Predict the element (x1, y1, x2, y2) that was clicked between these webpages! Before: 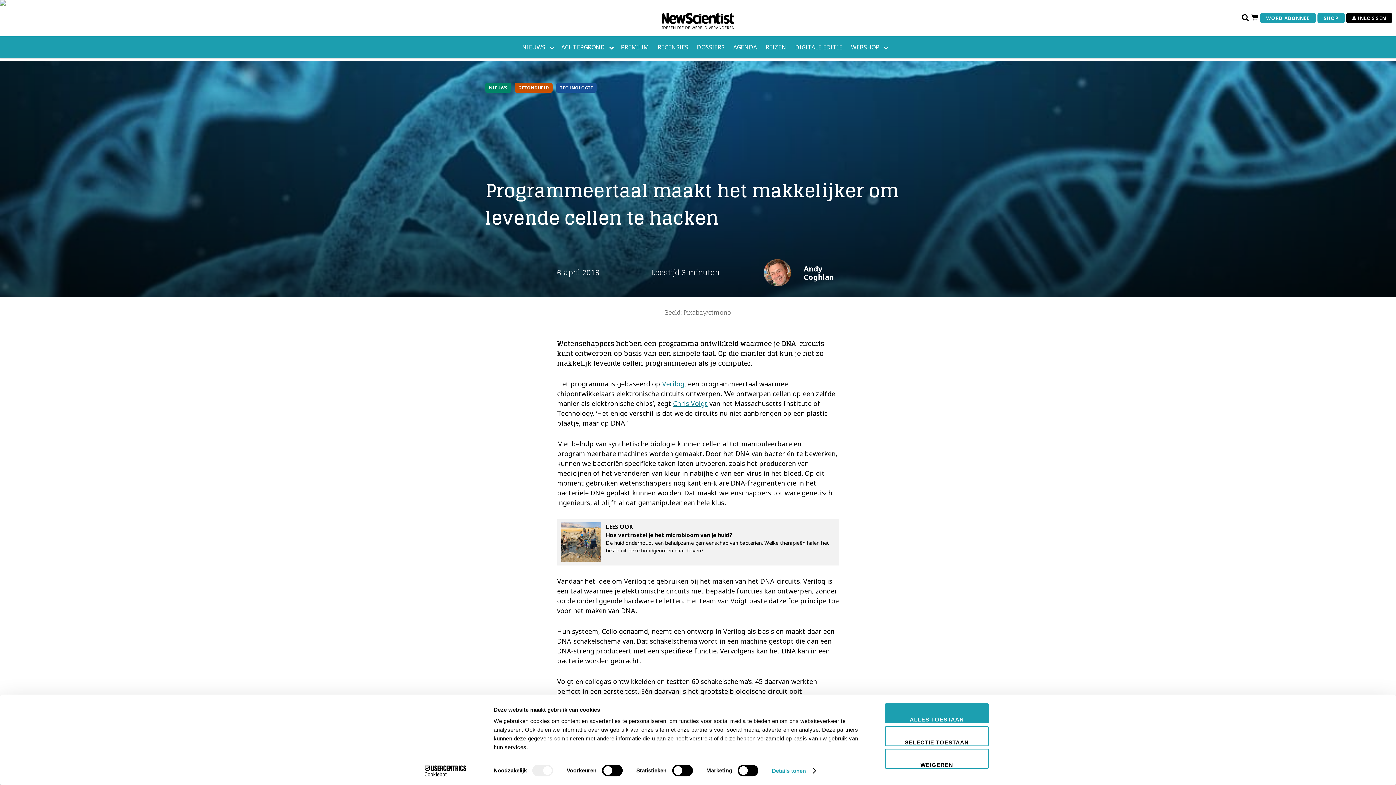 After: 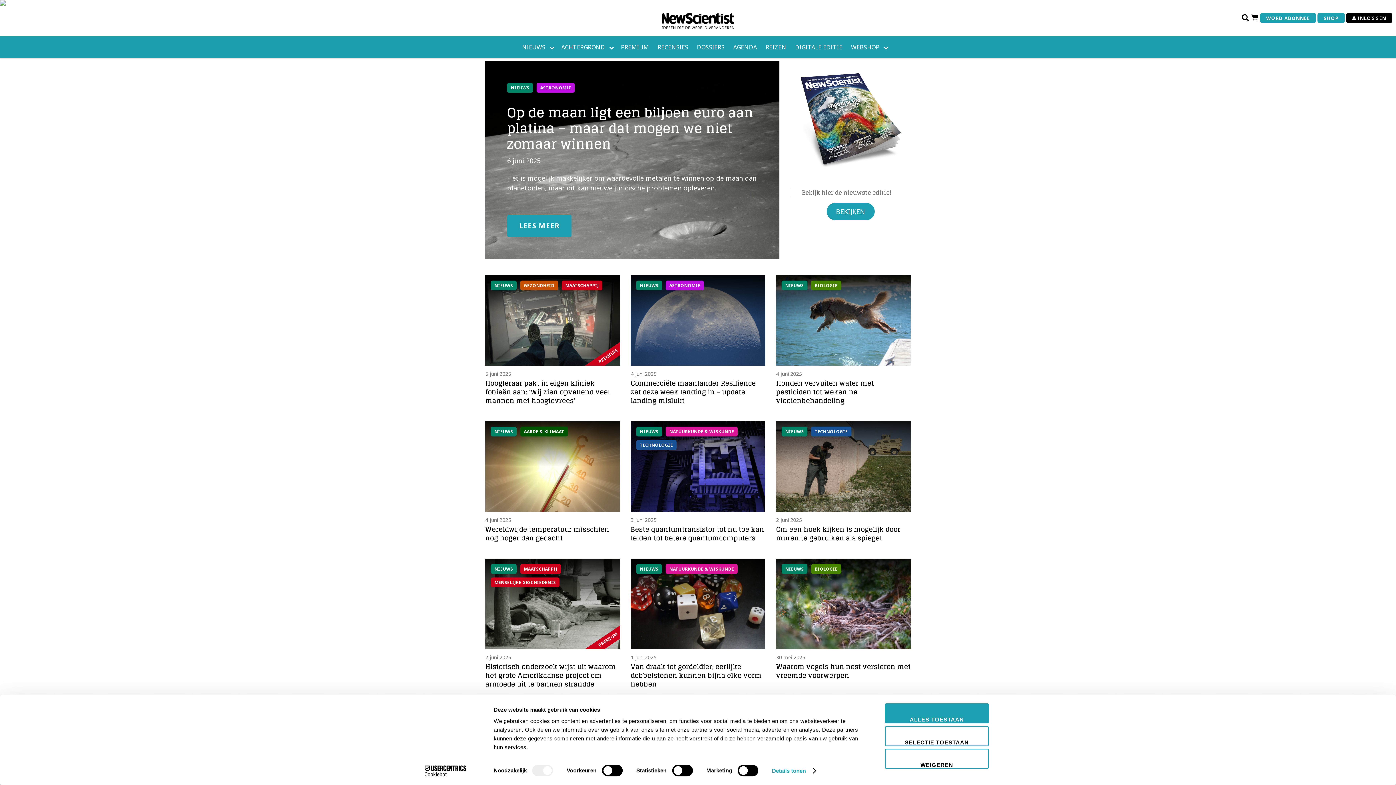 Action: bbox: (517, 36, 549, 58) label: NIEUWS